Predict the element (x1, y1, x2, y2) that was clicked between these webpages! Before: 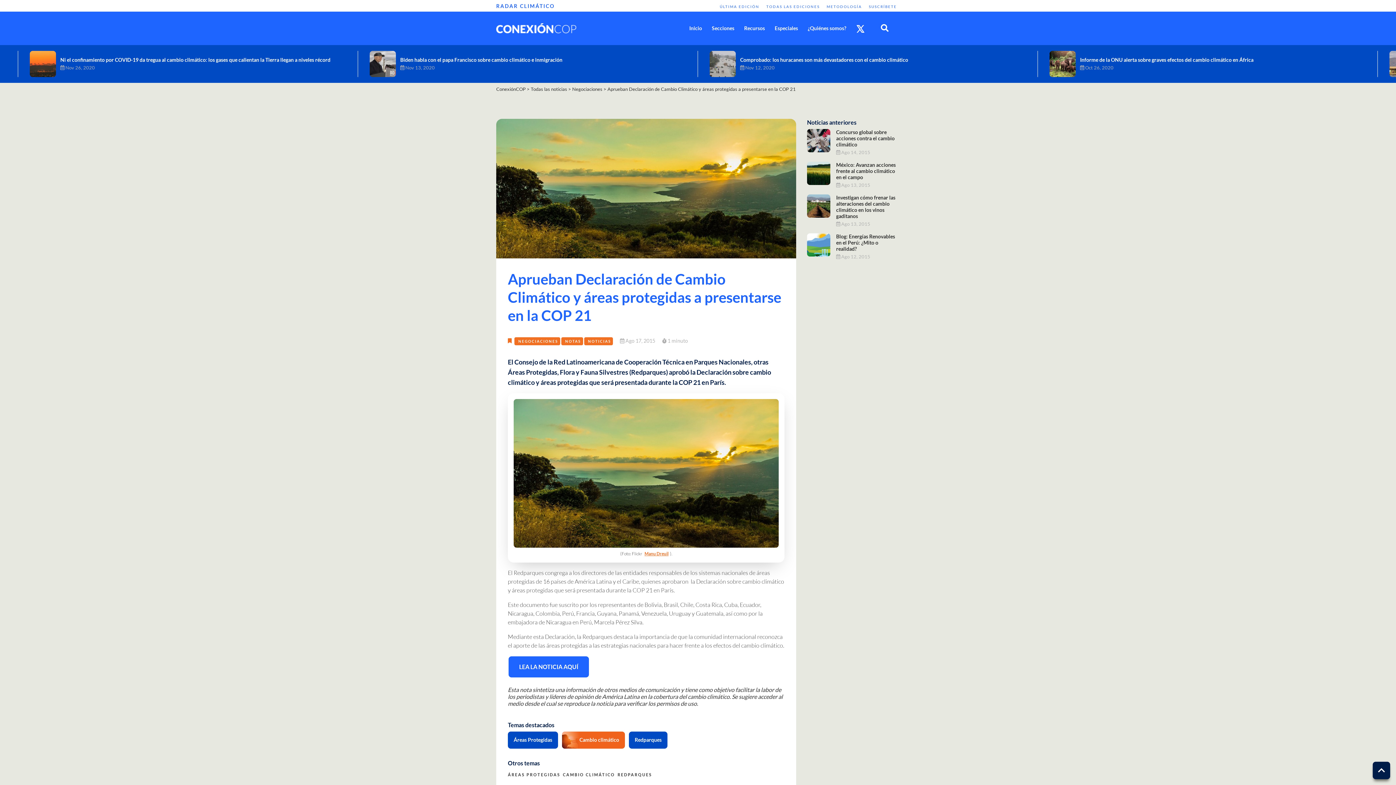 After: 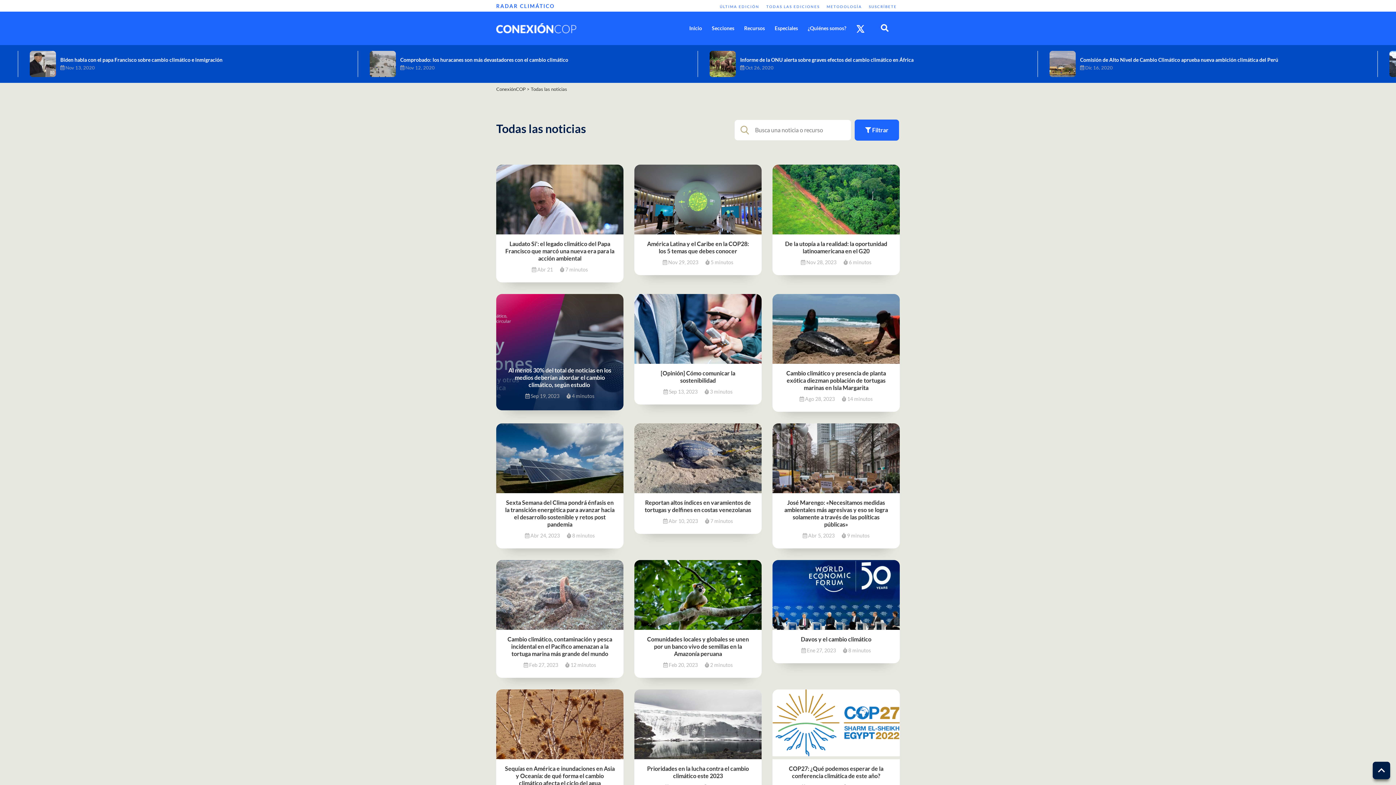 Action: bbox: (530, 86, 567, 91) label: Todas las noticias